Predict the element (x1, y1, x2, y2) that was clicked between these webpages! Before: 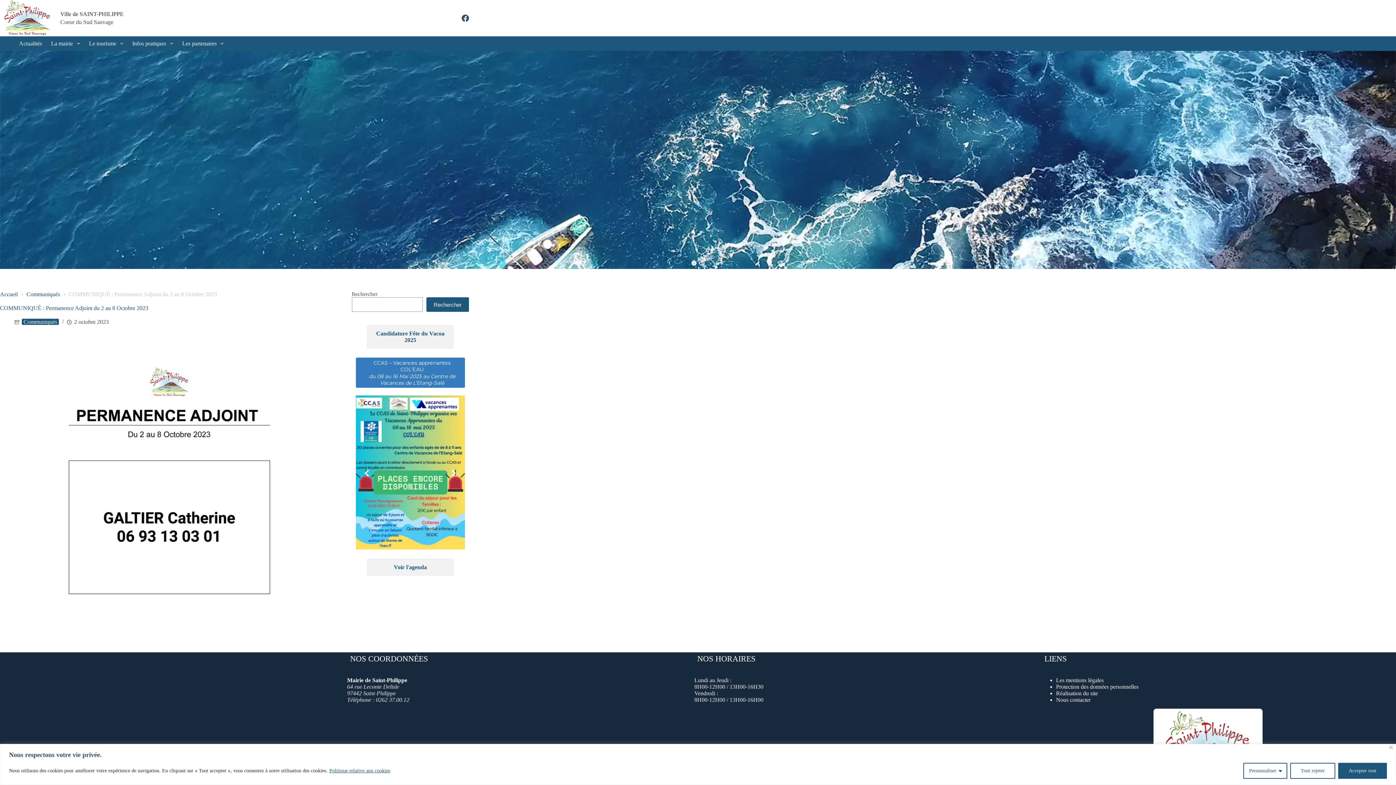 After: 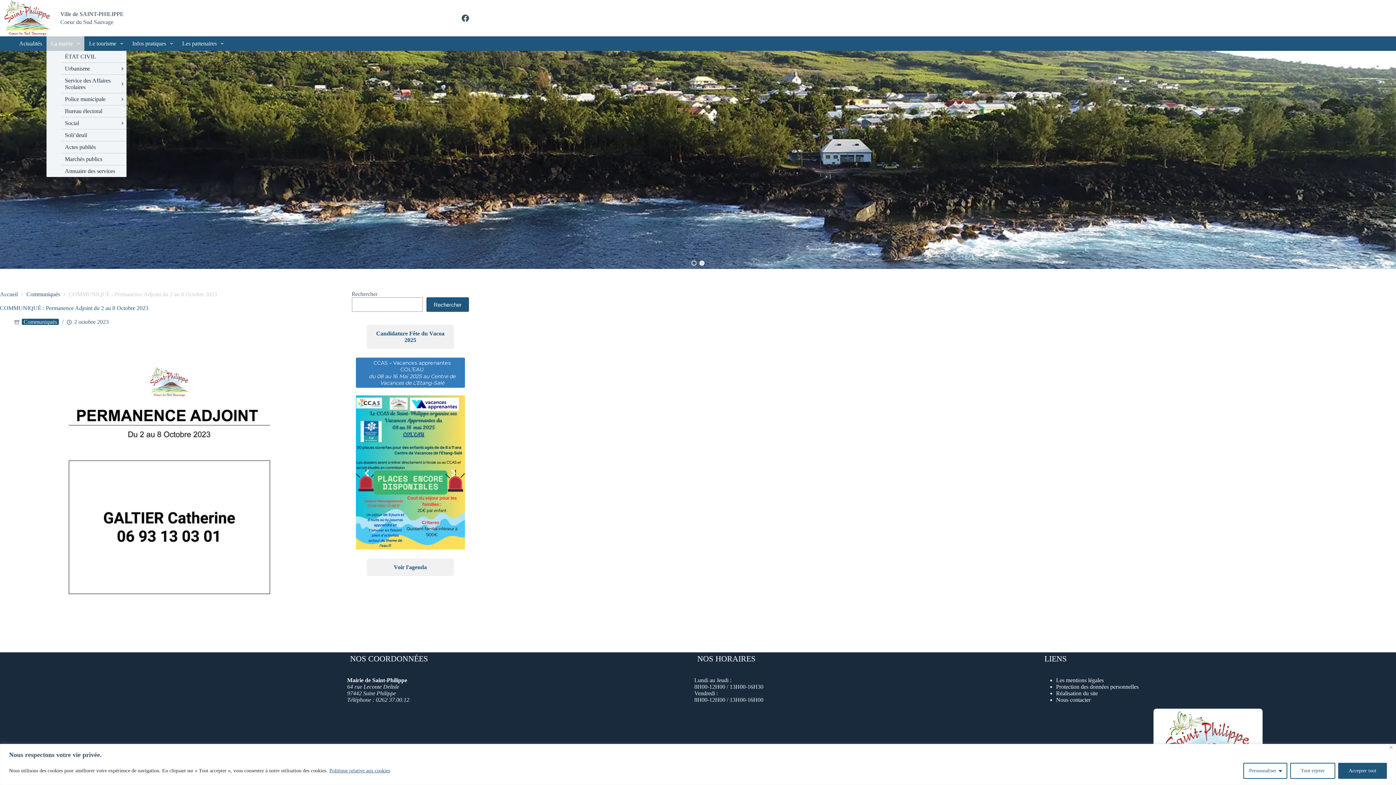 Action: bbox: (46, 36, 84, 50) label: La mairie